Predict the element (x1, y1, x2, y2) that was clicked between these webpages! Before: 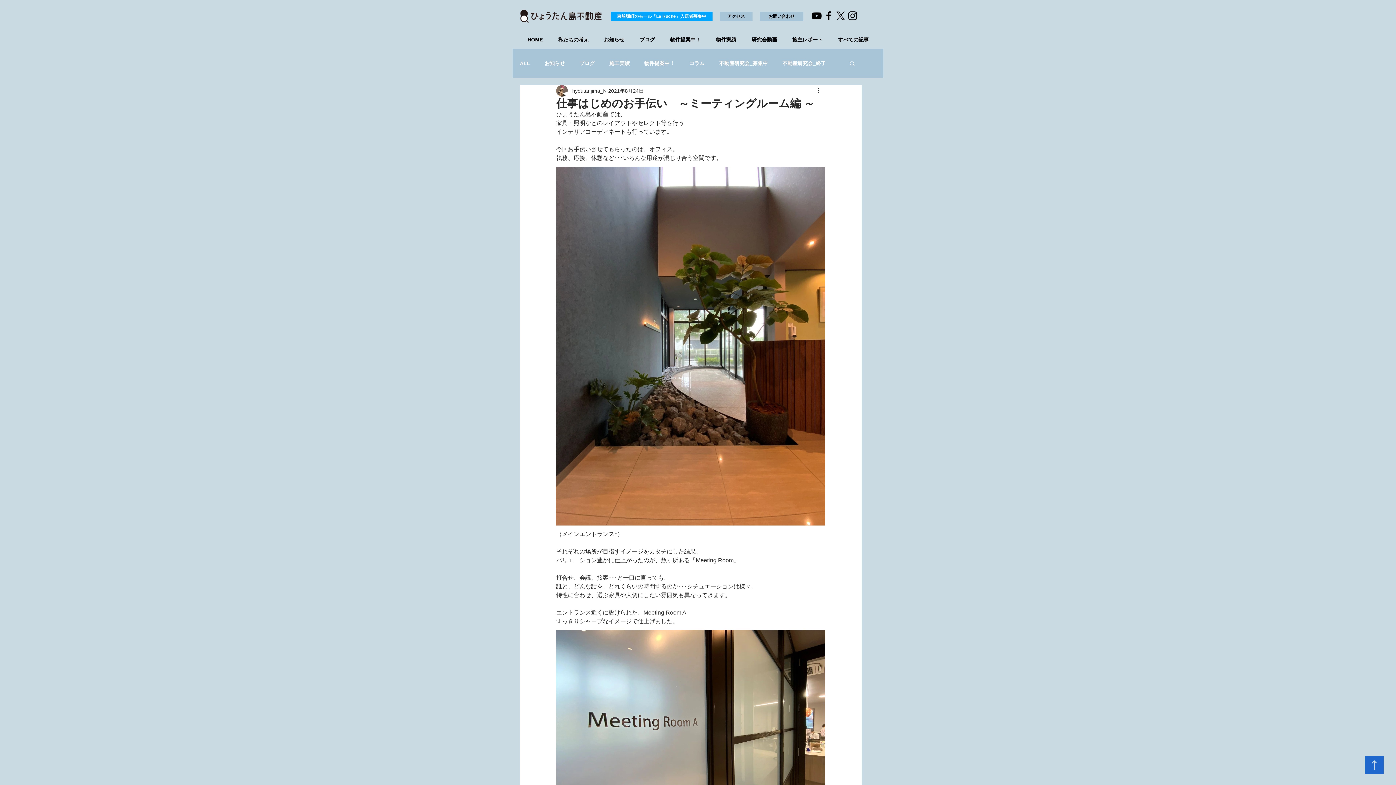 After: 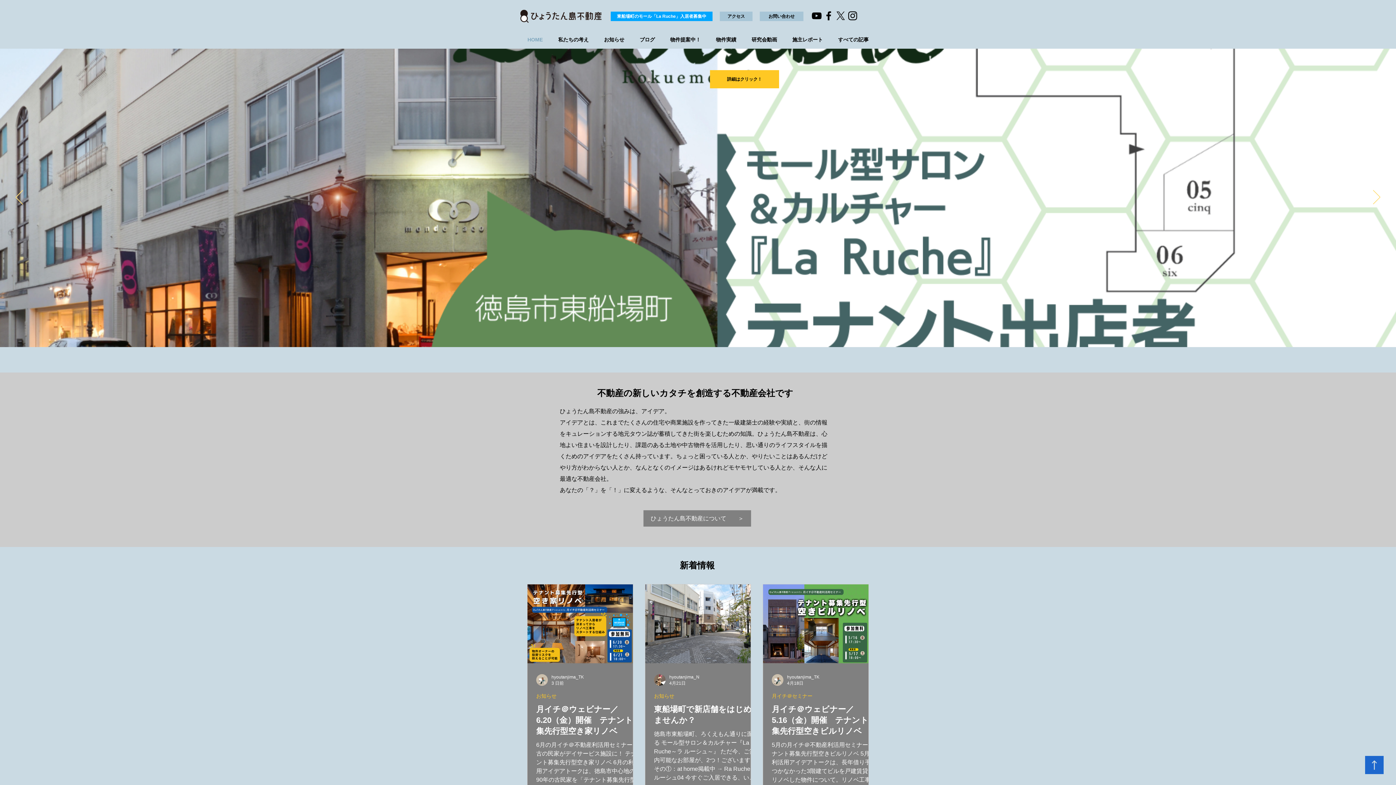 Action: bbox: (520, 30, 550, 48) label: HOME